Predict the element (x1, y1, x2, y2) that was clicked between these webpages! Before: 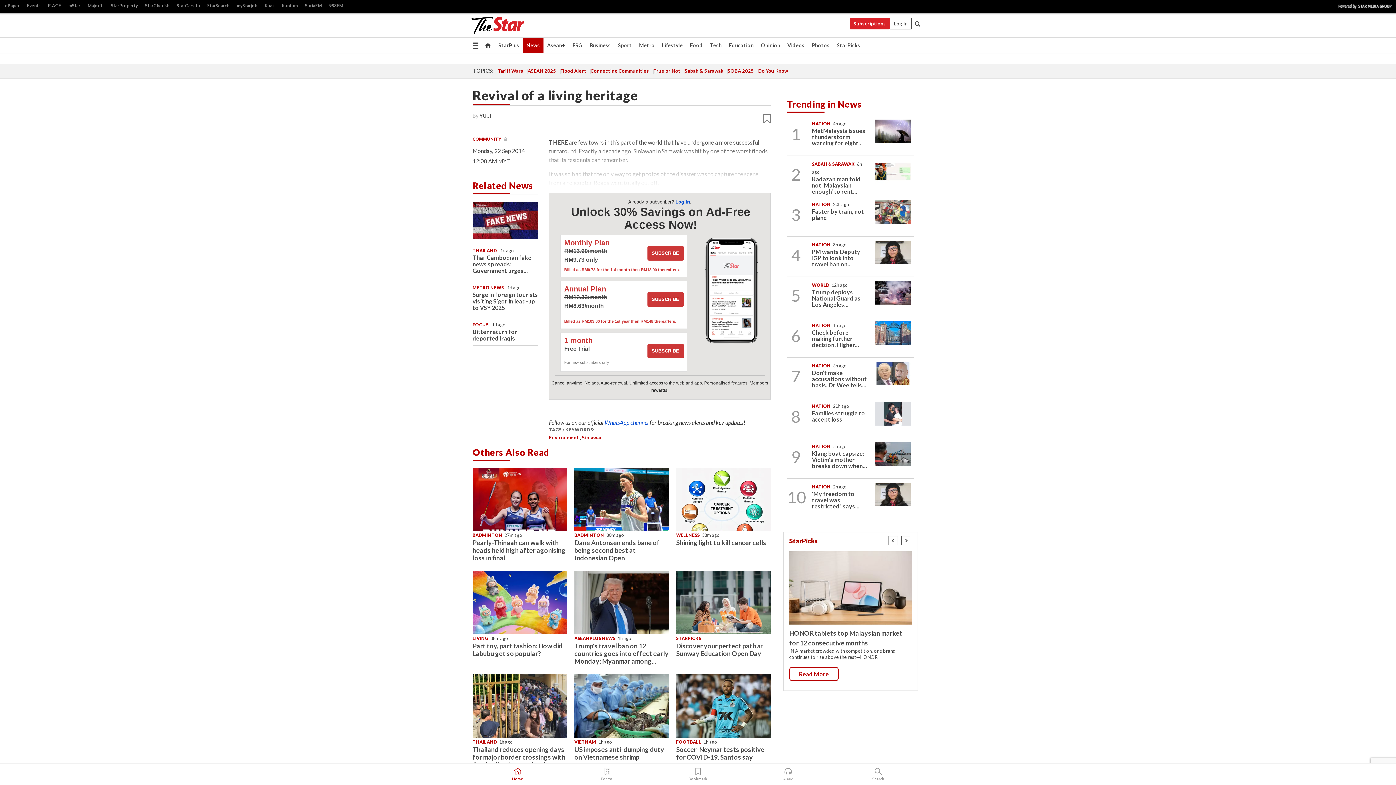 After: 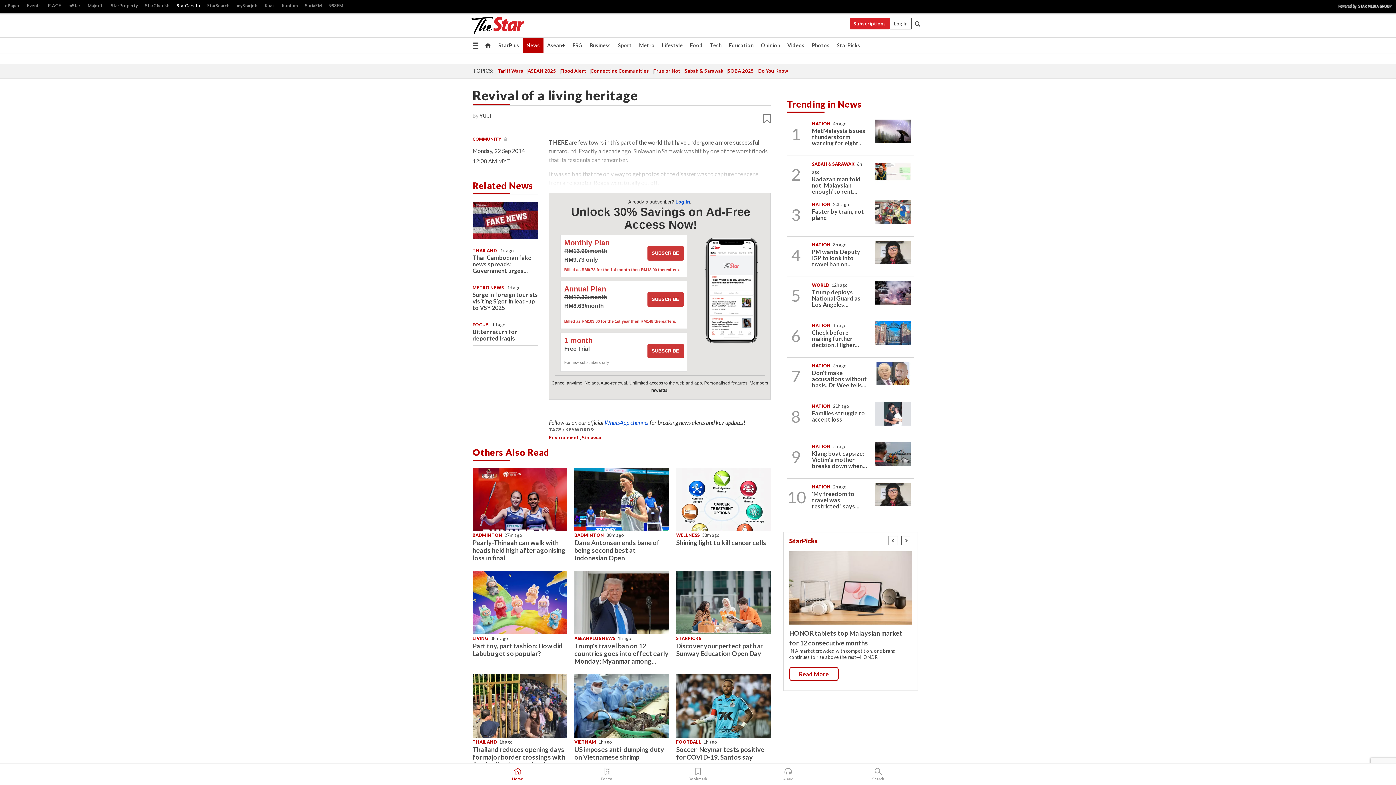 Action: bbox: (173, 1, 203, 10) label: StarCarsifu